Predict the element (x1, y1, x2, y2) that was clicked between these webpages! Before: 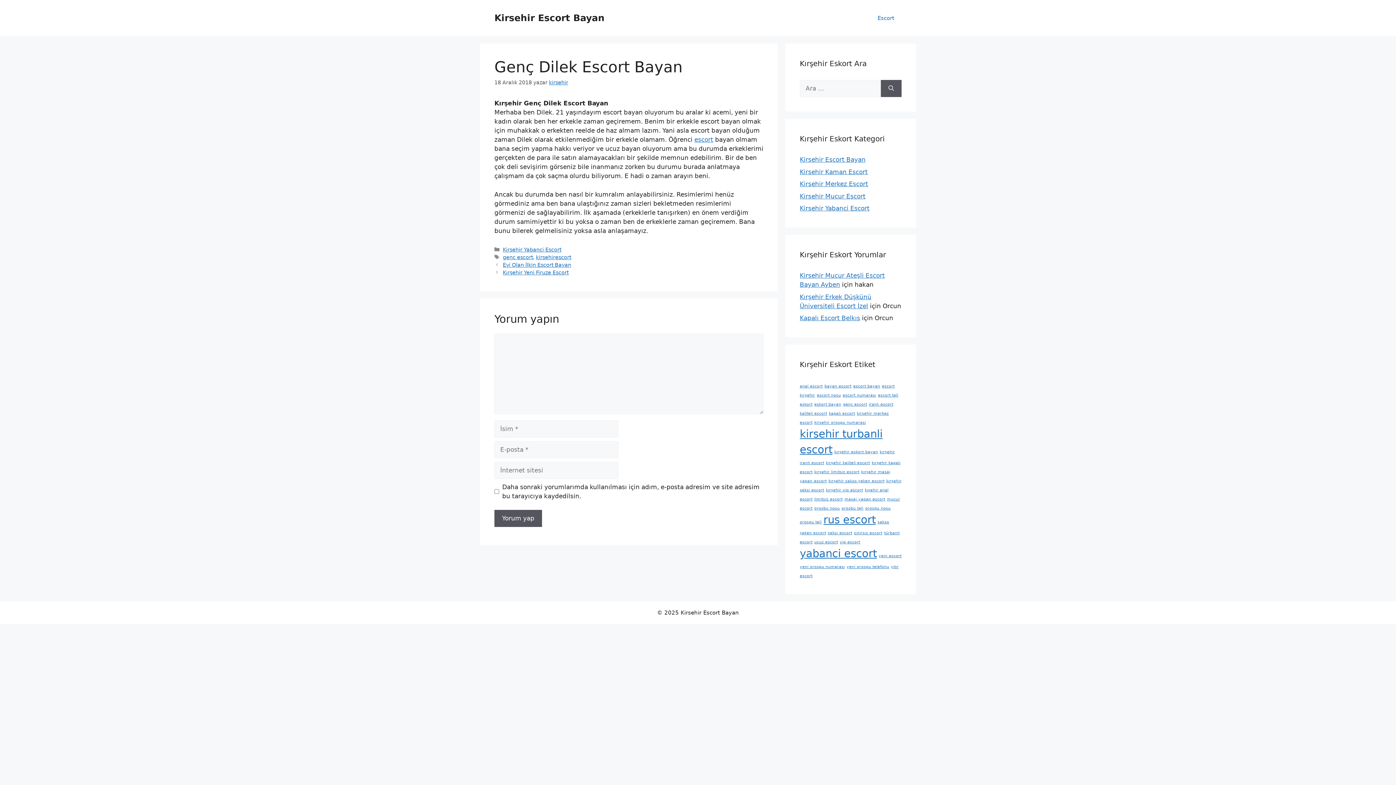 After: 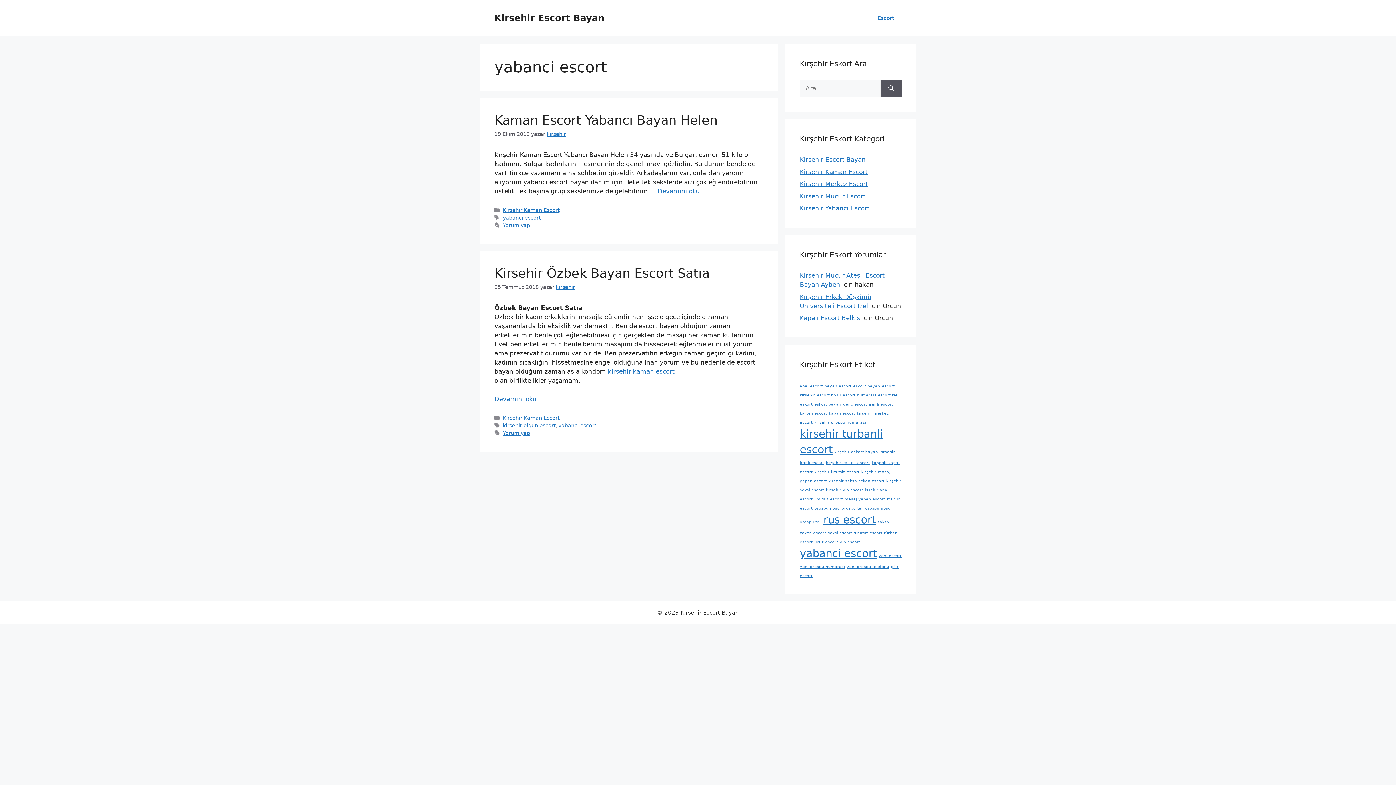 Action: bbox: (800, 547, 877, 560) label: yabanci escort (2 öge)